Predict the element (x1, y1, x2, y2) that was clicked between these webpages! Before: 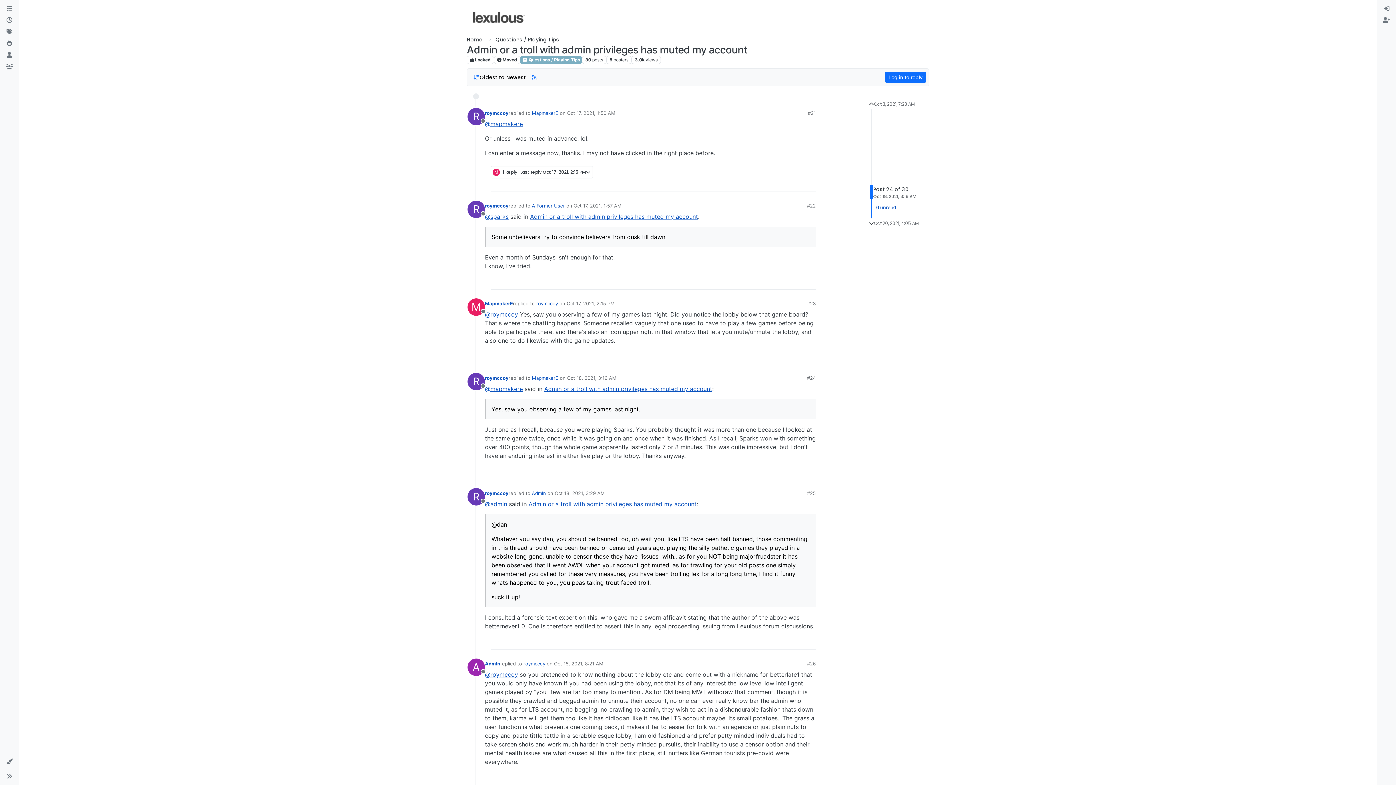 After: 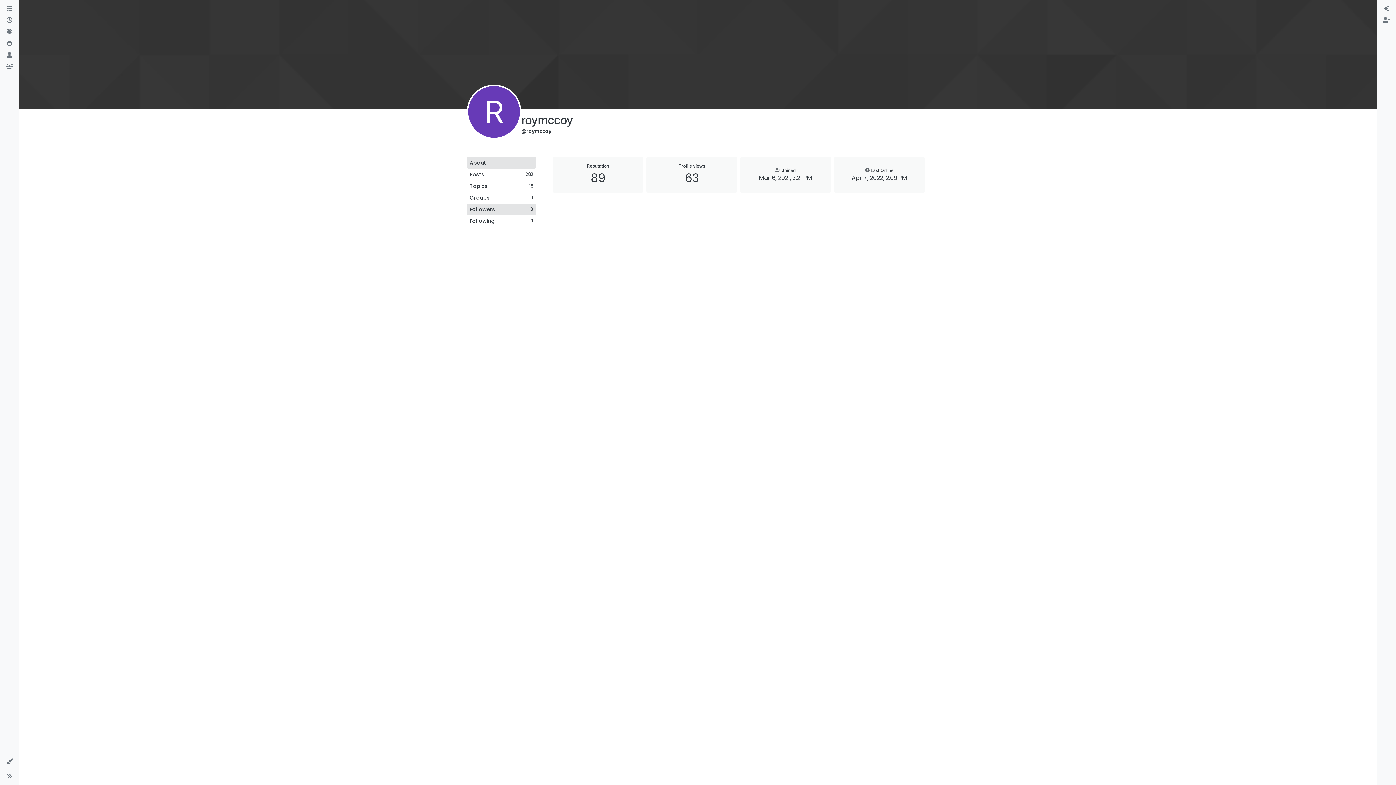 Action: label: roymccoy bbox: (485, 203, 508, 208)